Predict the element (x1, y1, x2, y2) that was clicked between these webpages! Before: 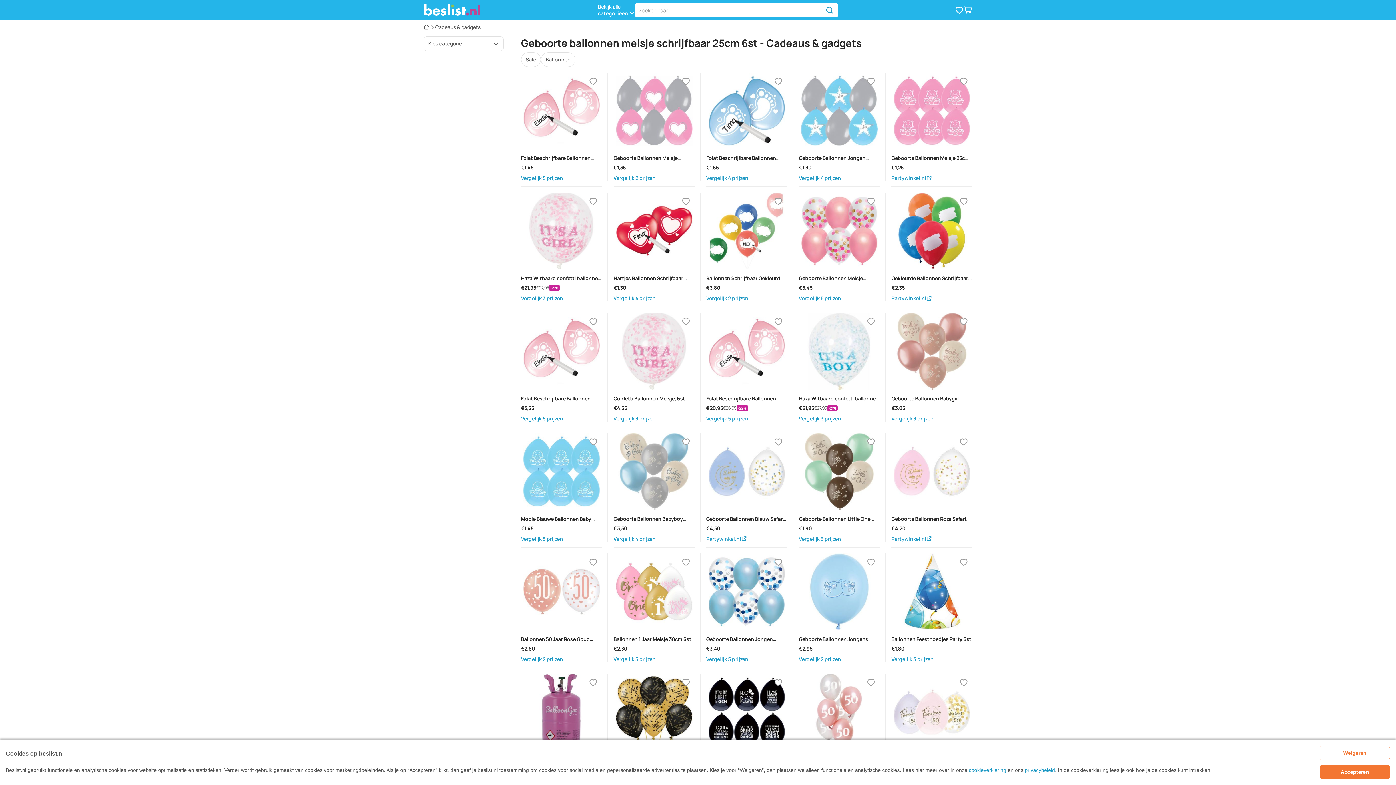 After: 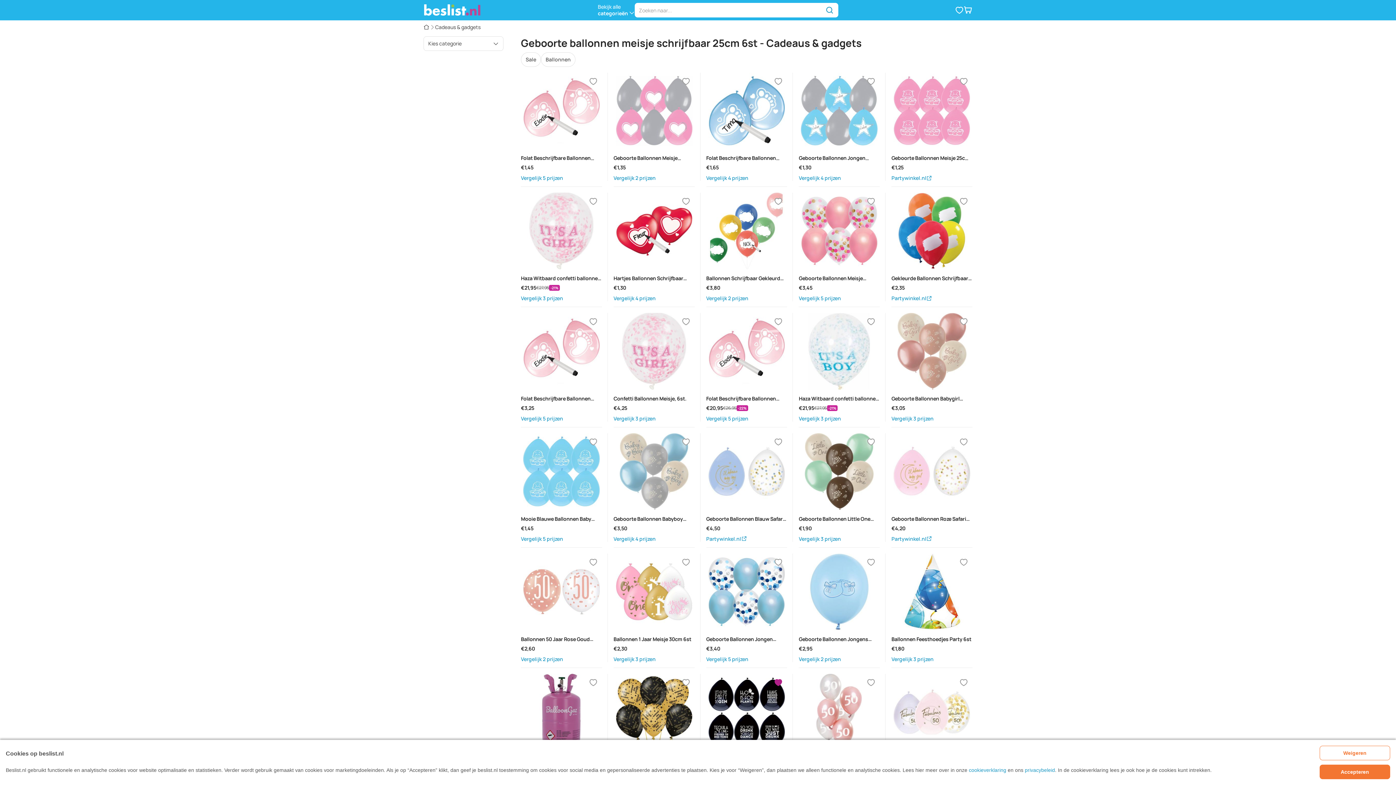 Action: bbox: (769, 674, 787, 691) label: Verlanglijstje